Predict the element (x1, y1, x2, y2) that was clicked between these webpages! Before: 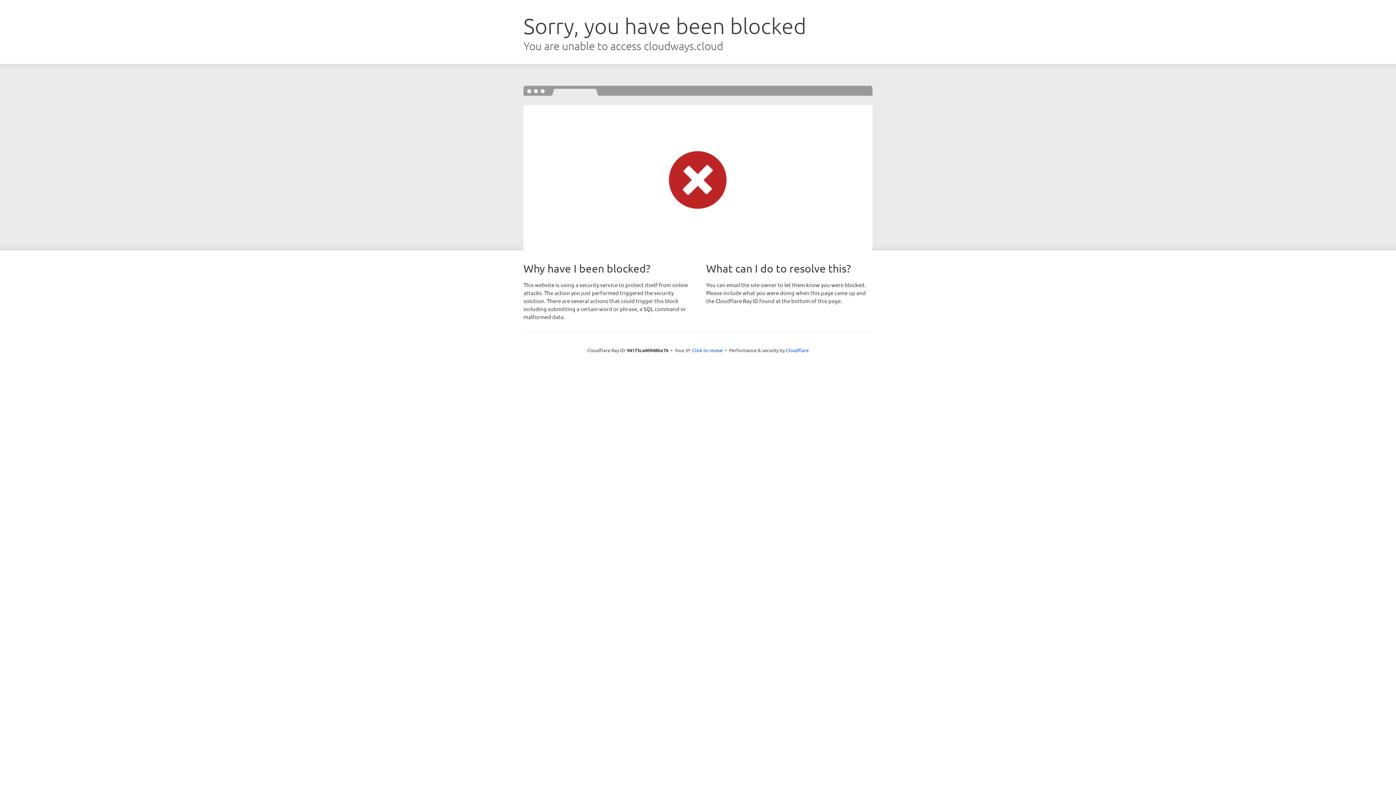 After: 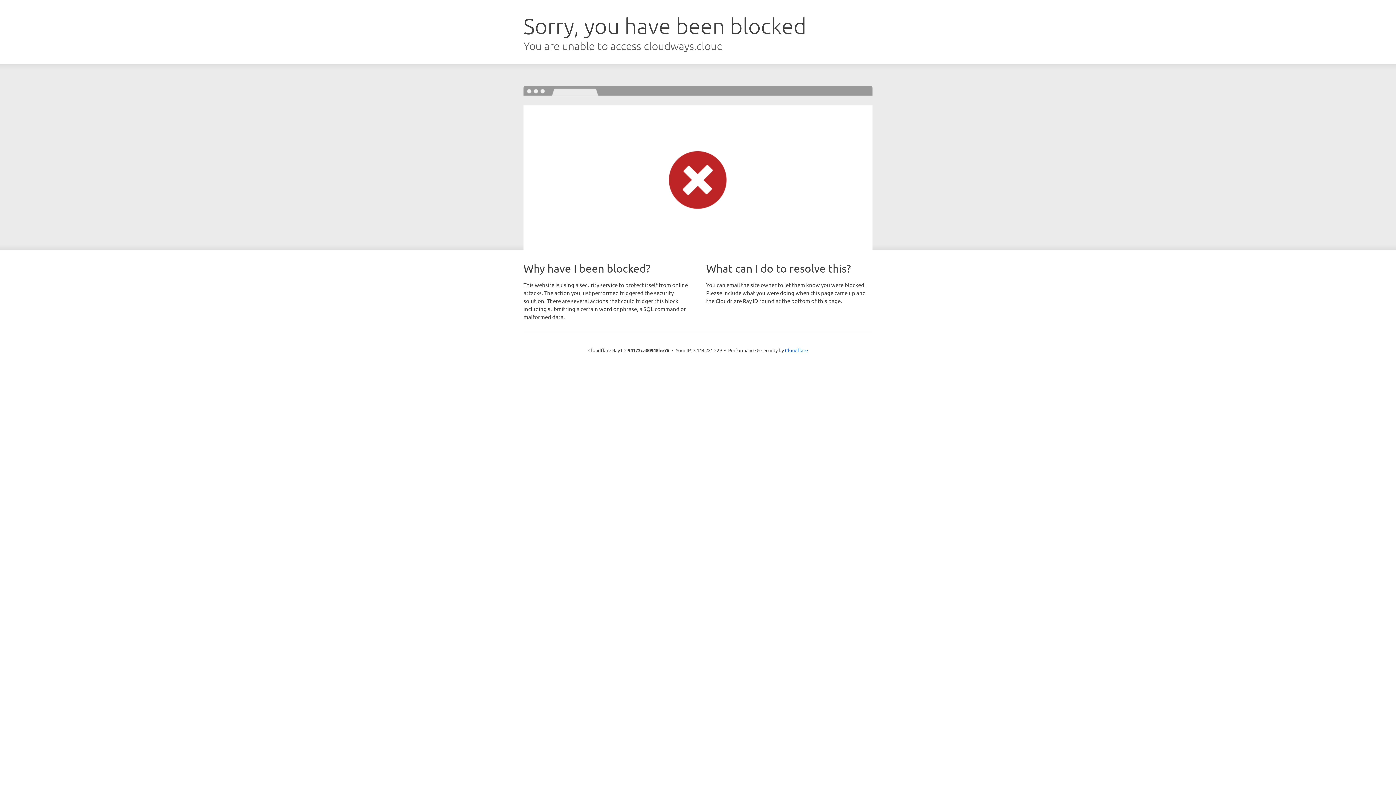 Action: label: Click to reveal bbox: (692, 346, 722, 353)